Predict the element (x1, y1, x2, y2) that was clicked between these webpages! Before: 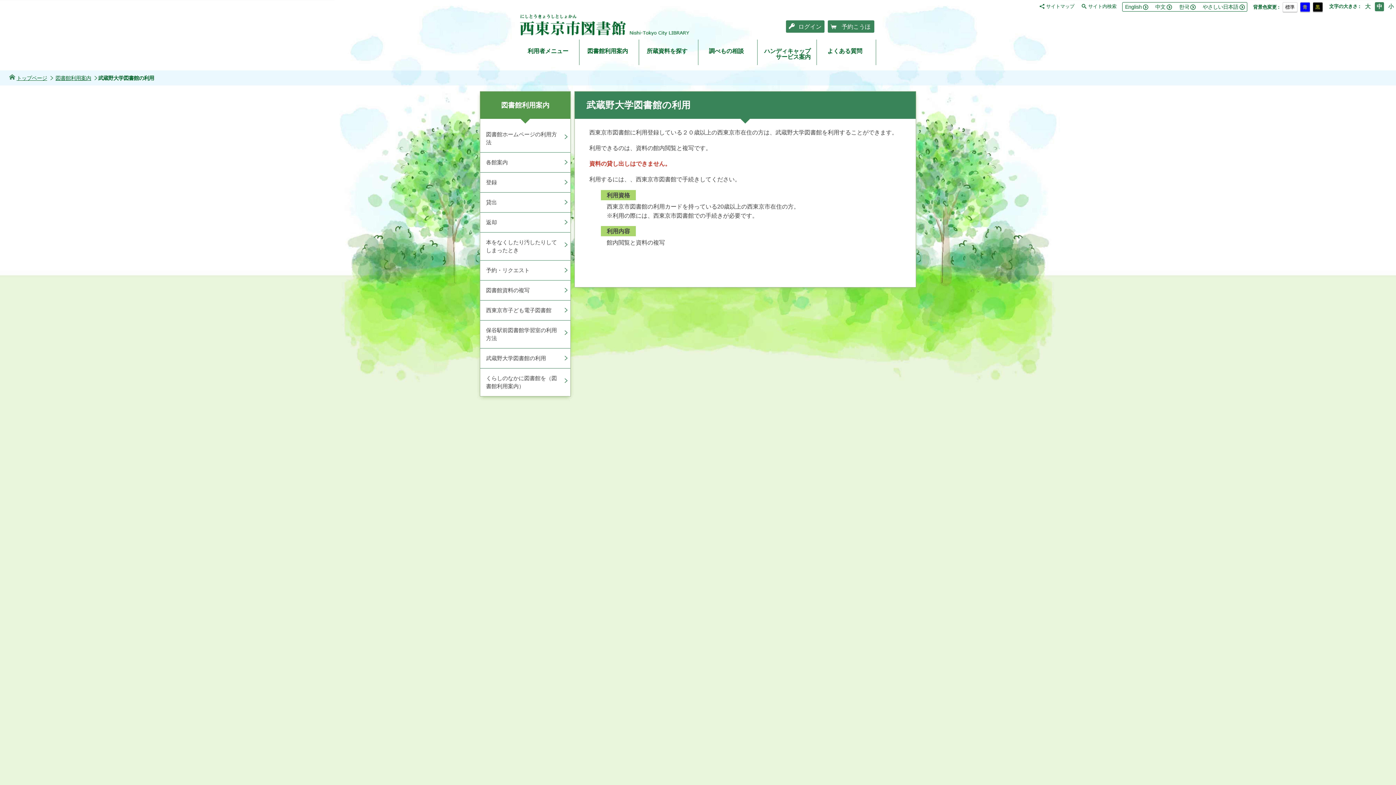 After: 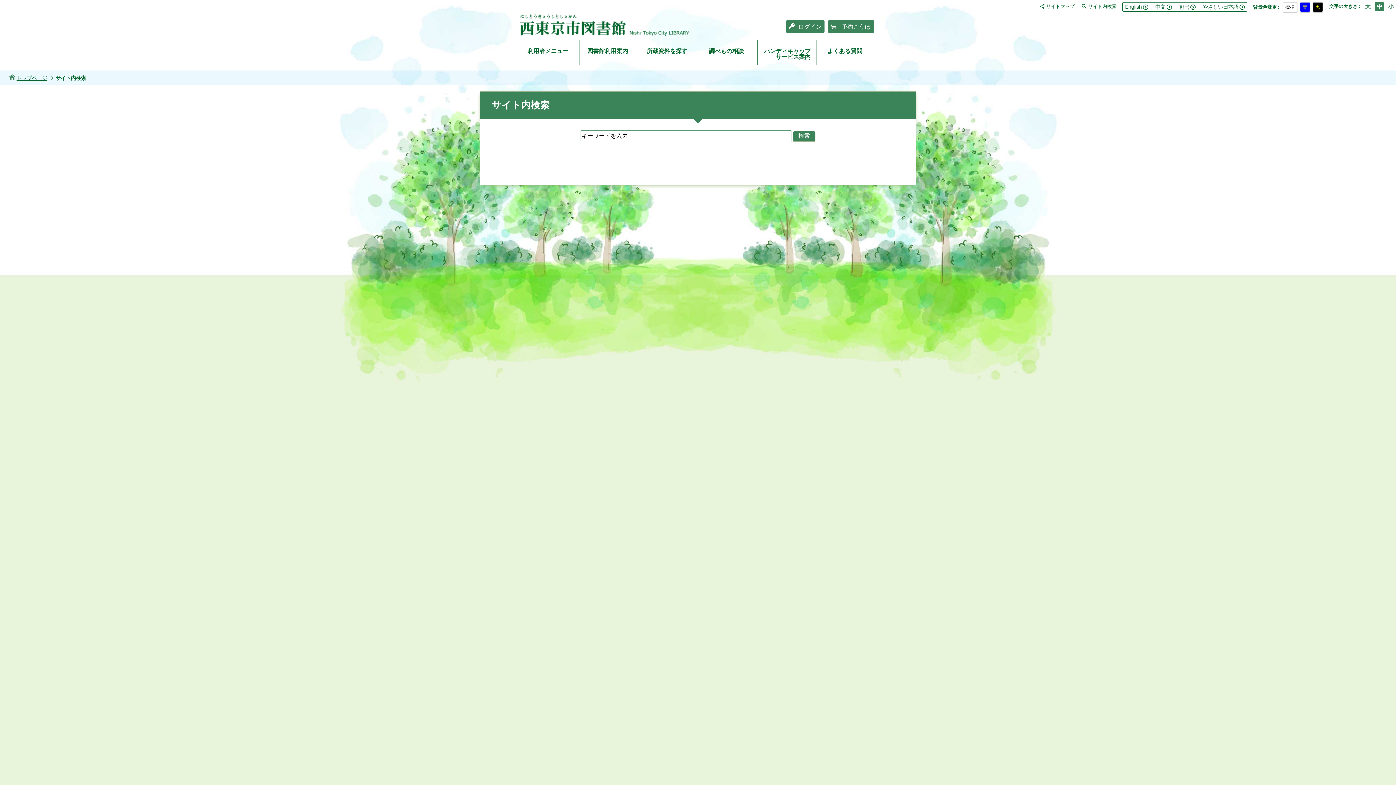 Action: label: サイト内検索 bbox: (1082, 3, 1116, 8)